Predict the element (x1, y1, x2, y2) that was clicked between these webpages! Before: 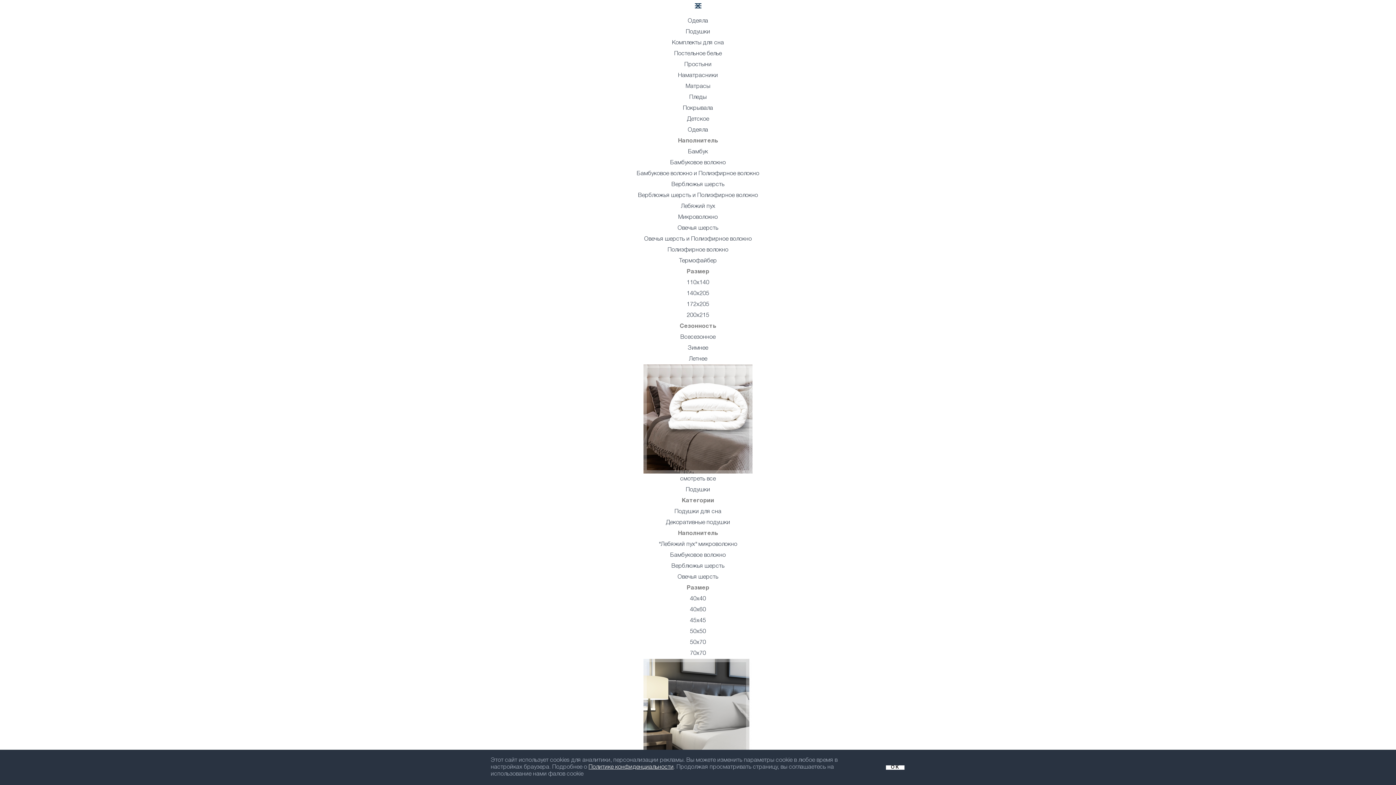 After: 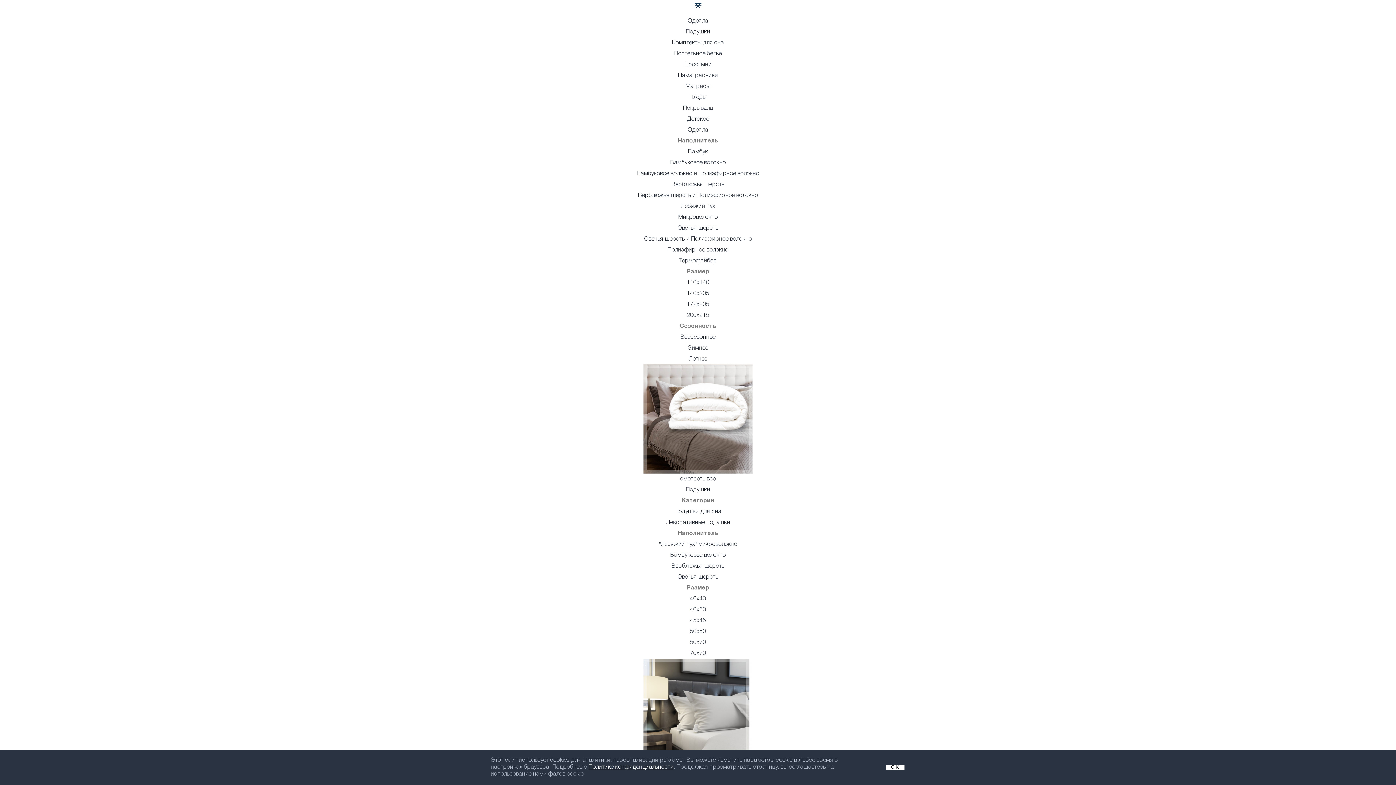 Action: label: Полиэфирное волокно bbox: (667, 247, 728, 252)